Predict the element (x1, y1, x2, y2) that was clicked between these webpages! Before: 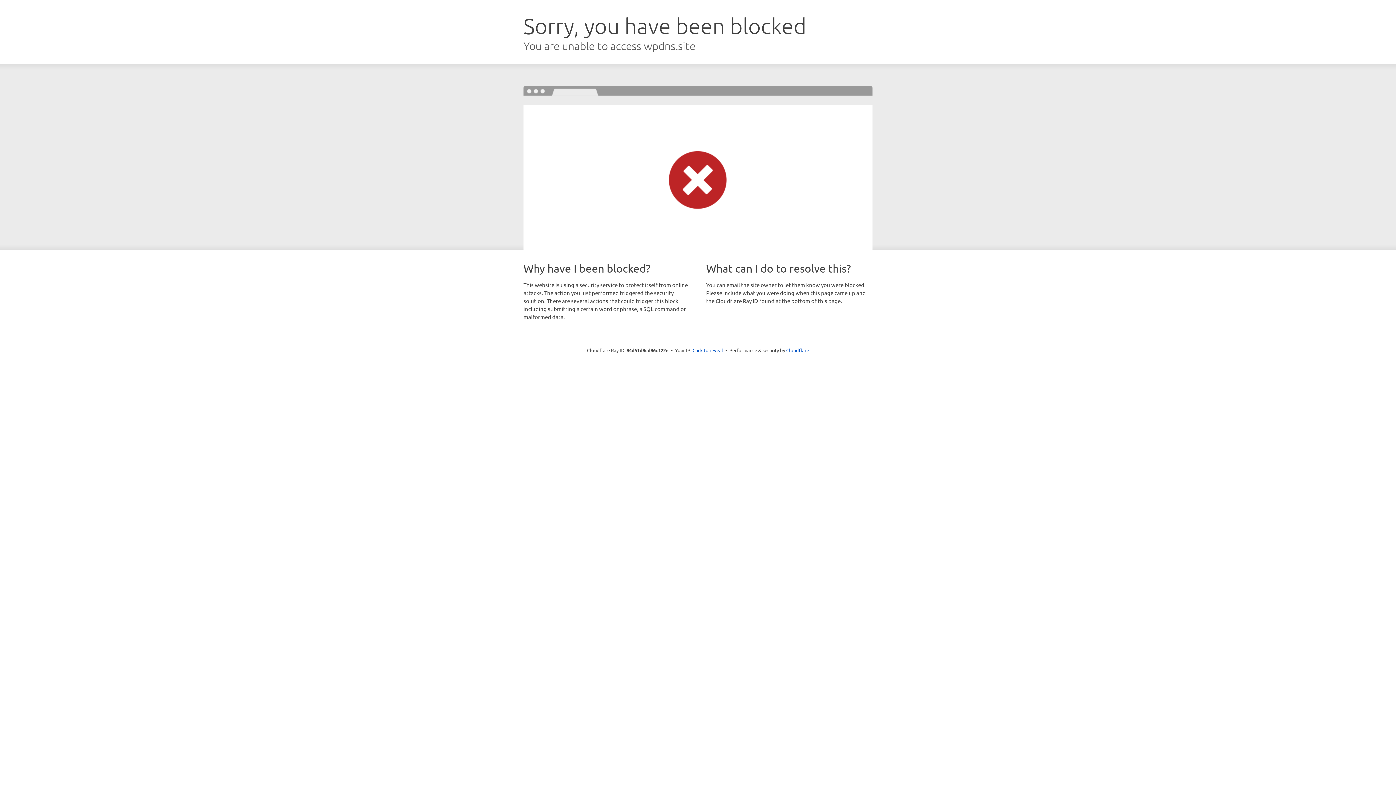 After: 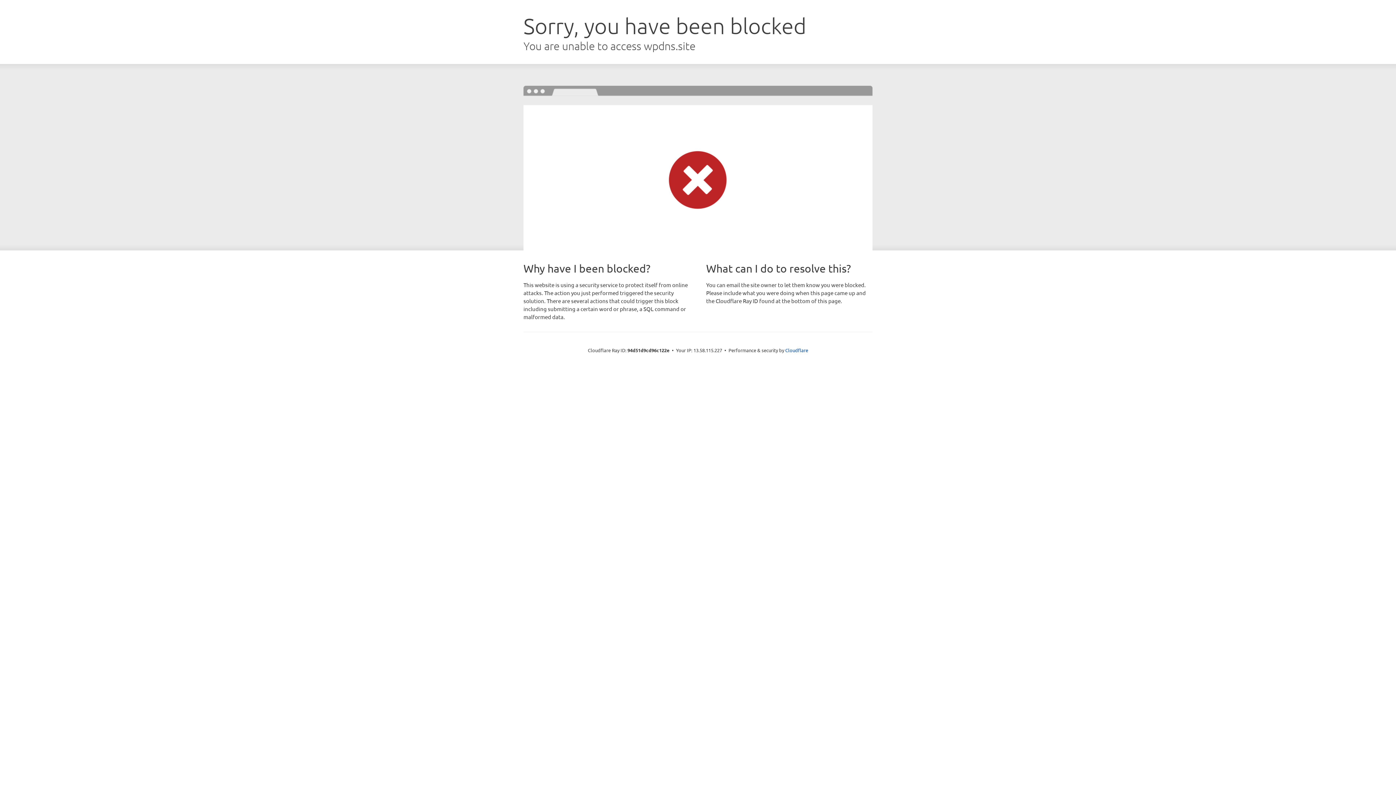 Action: label: Click to reveal bbox: (692, 346, 723, 353)